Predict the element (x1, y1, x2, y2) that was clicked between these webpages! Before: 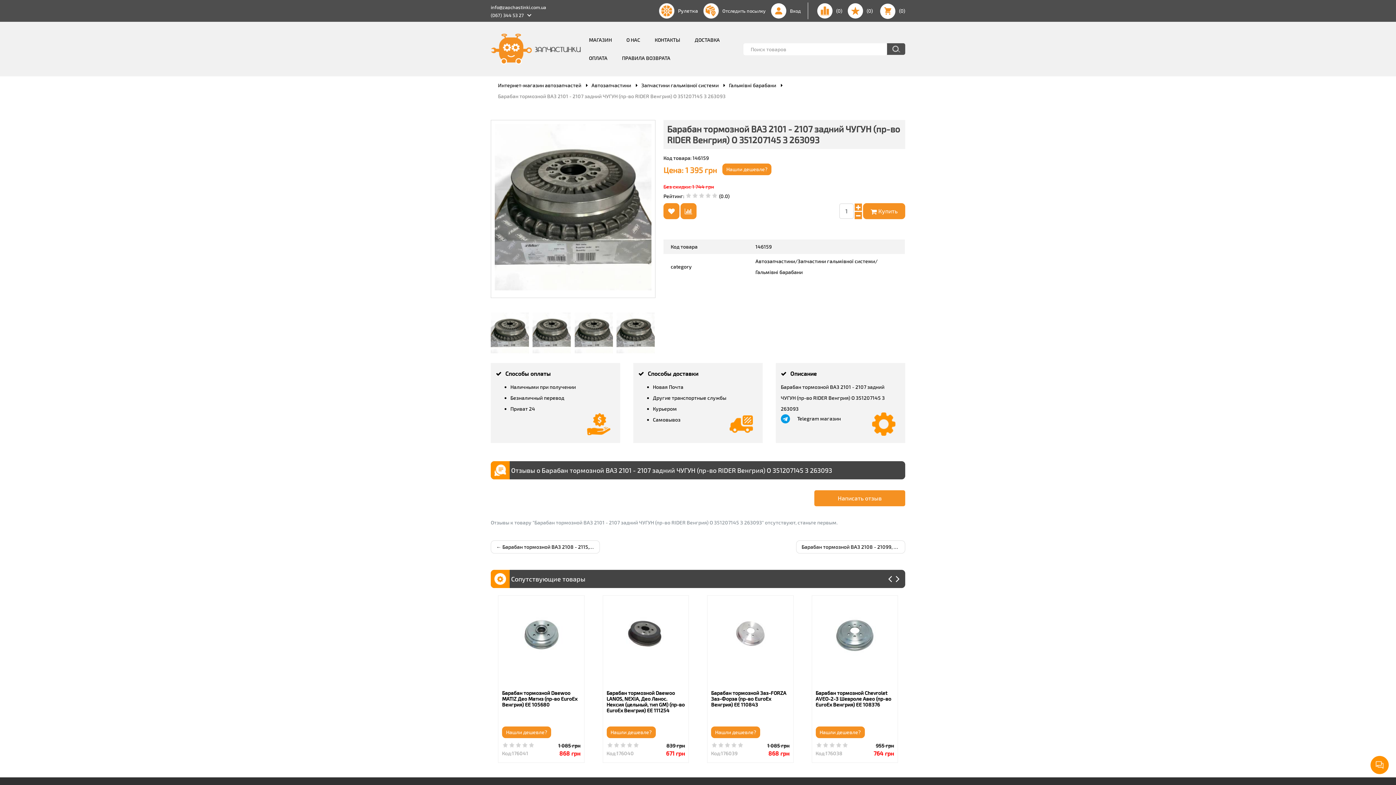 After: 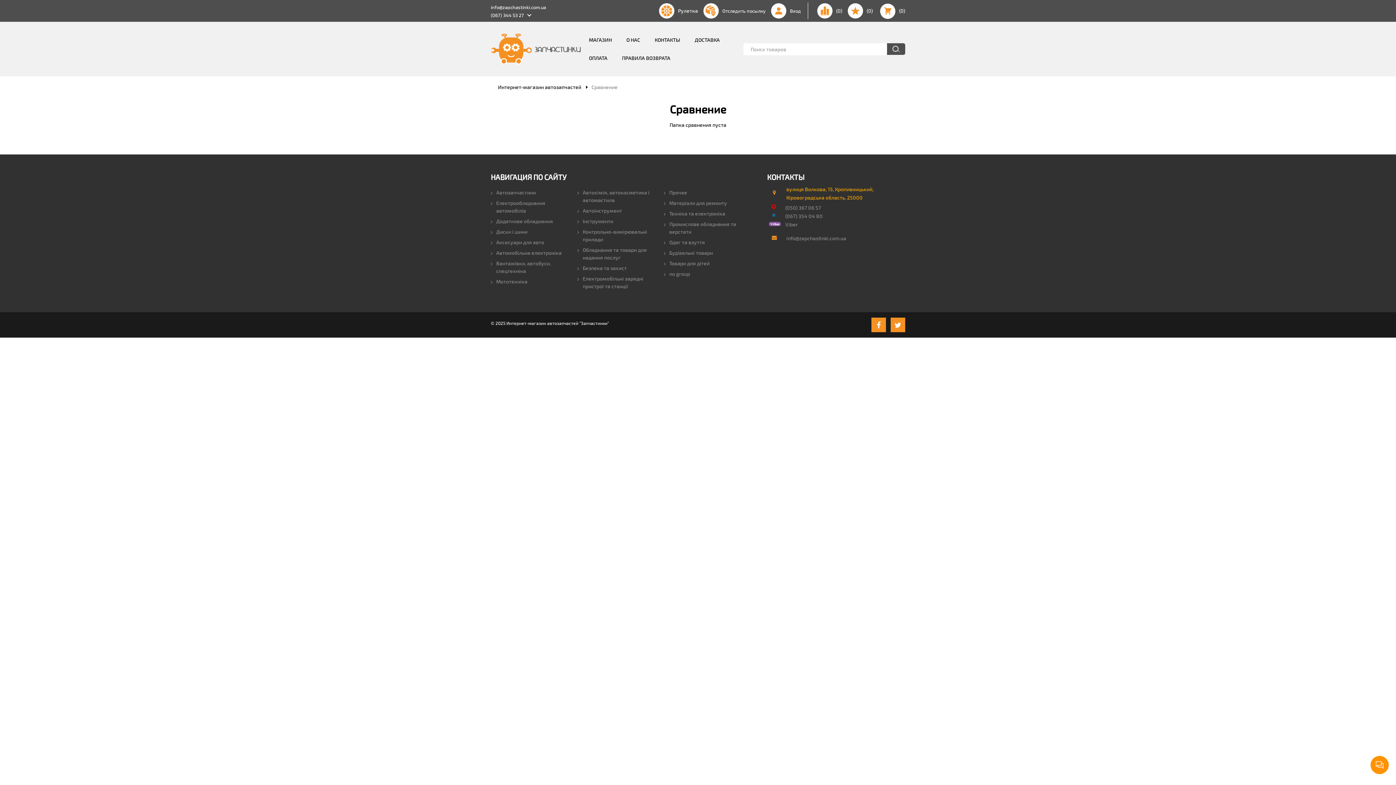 Action: bbox: (817, 3, 832, 18)